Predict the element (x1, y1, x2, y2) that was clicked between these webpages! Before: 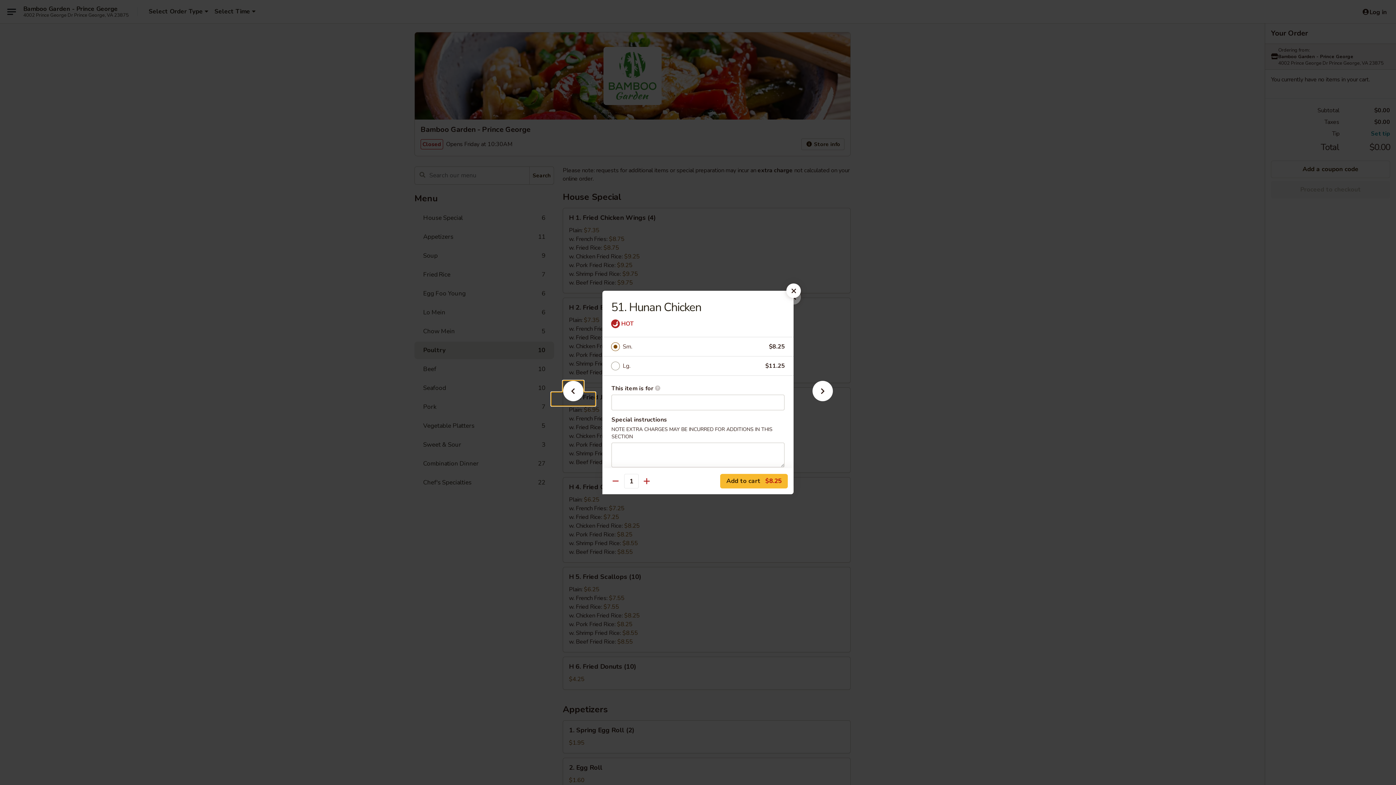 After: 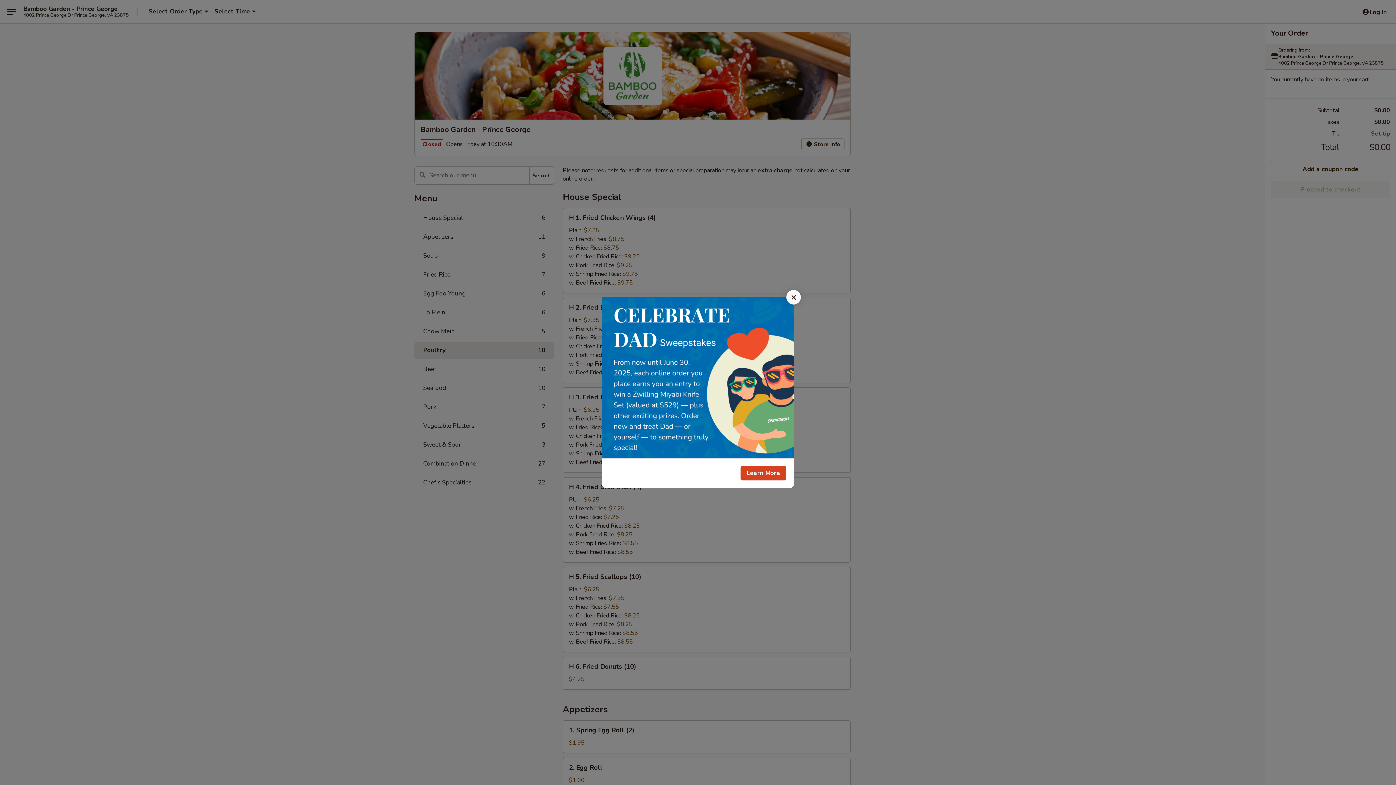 Action: bbox: (786, 283, 801, 298)